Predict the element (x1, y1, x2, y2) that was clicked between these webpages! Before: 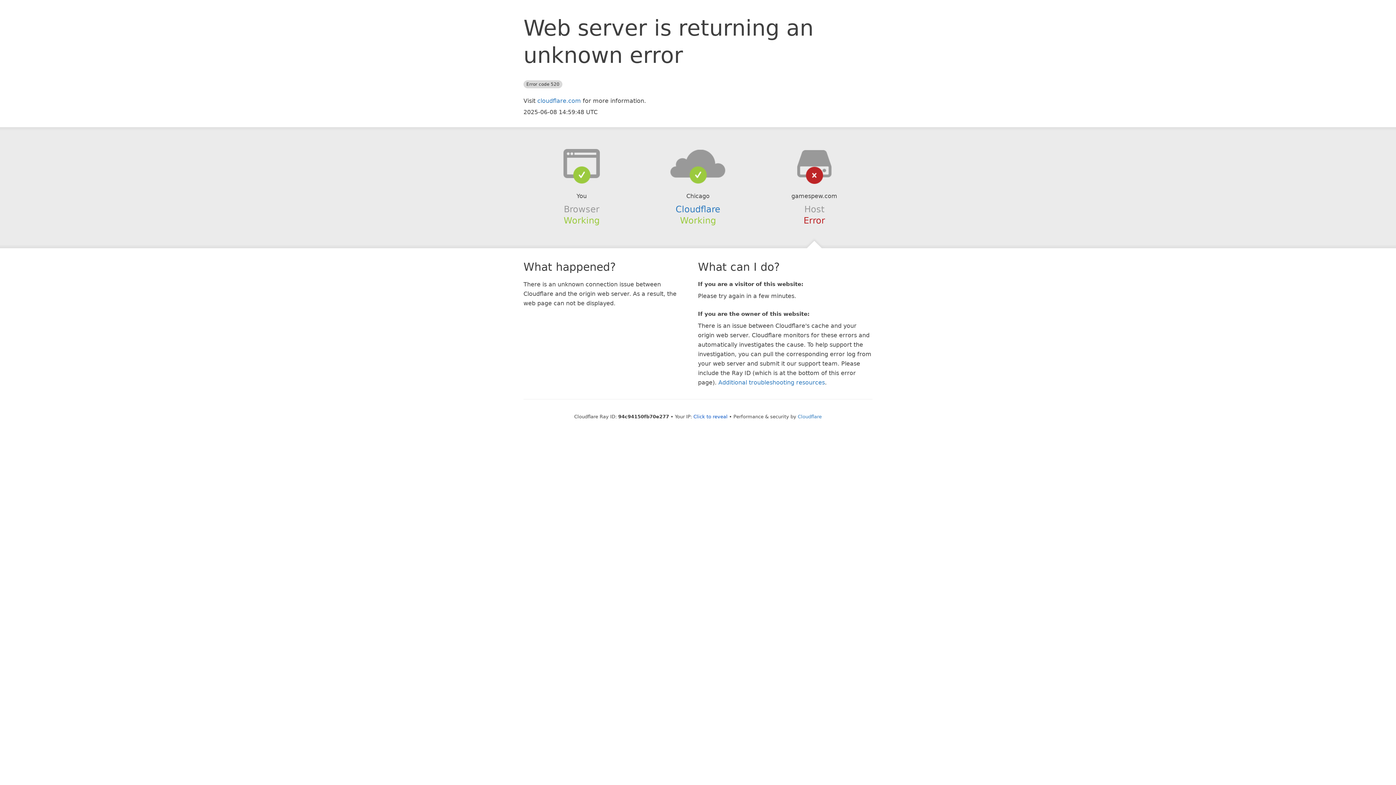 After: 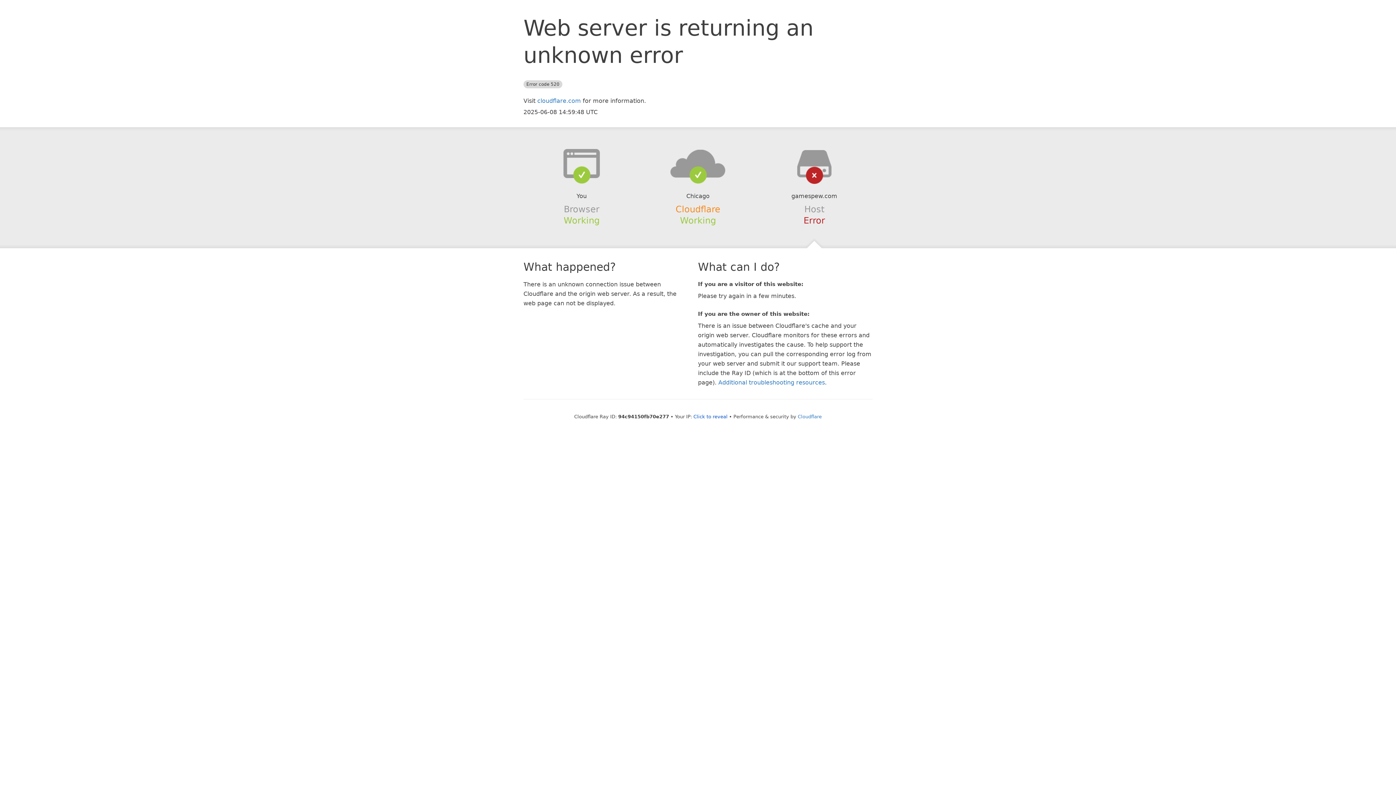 Action: bbox: (675, 204, 720, 214) label: Cloudflare